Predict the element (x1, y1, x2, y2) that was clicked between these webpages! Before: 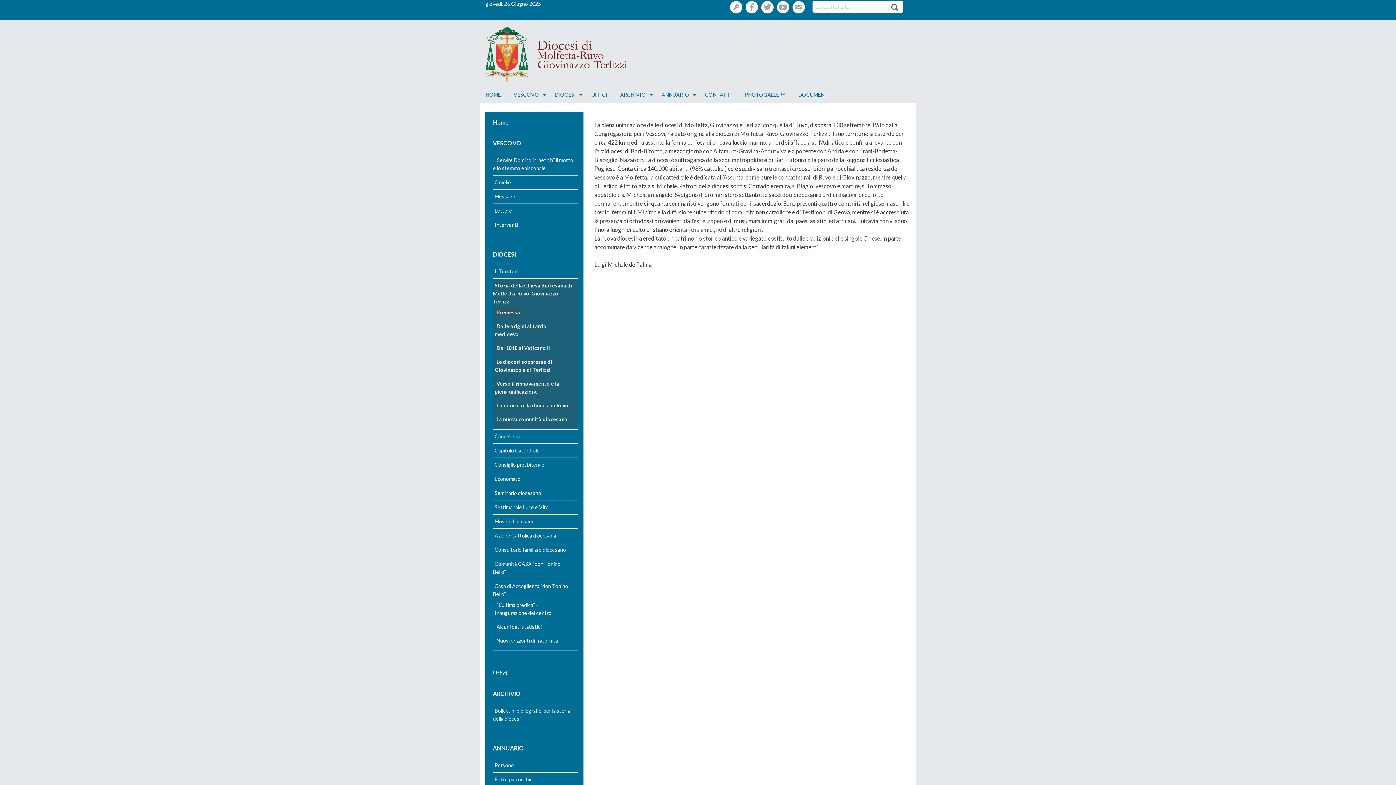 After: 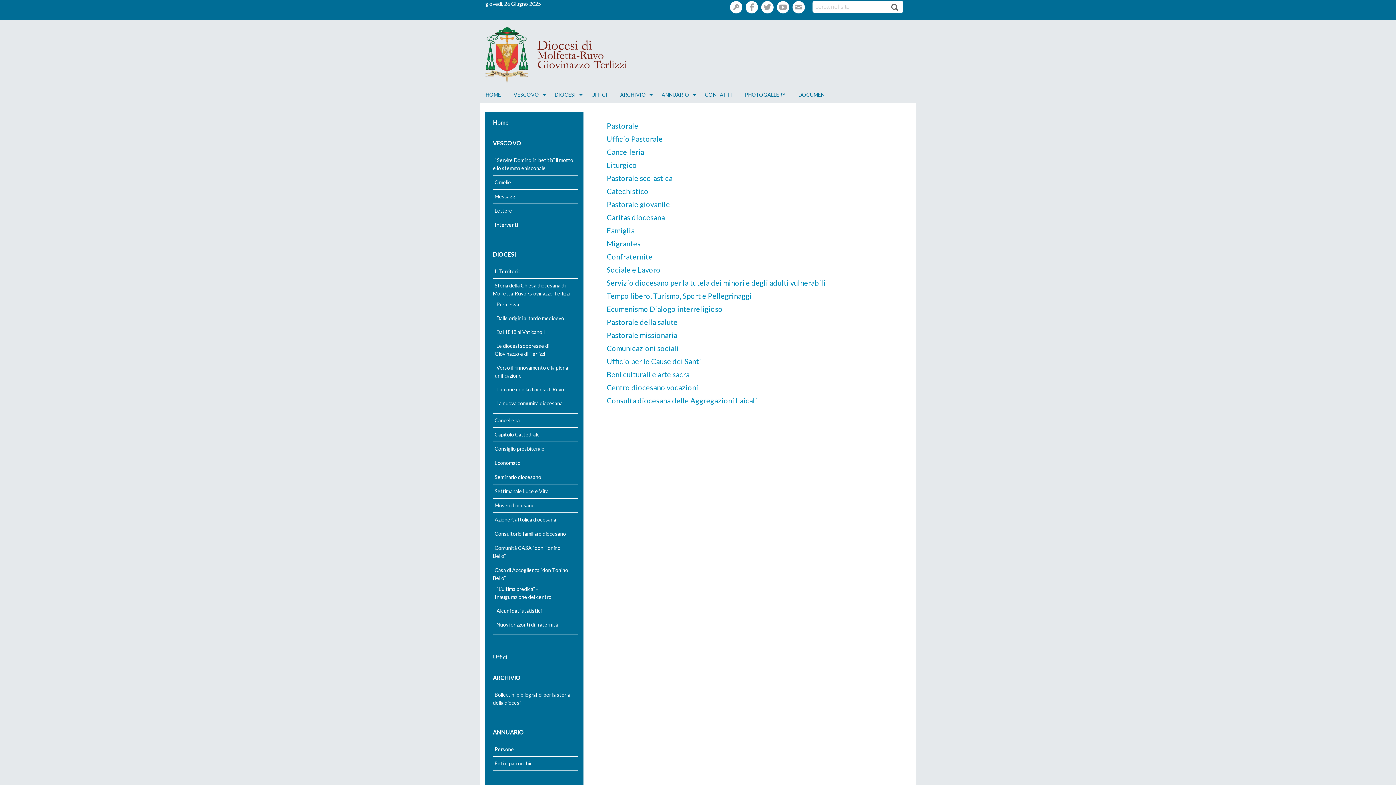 Action: bbox: (585, 86, 613, 103) label: UFFICI